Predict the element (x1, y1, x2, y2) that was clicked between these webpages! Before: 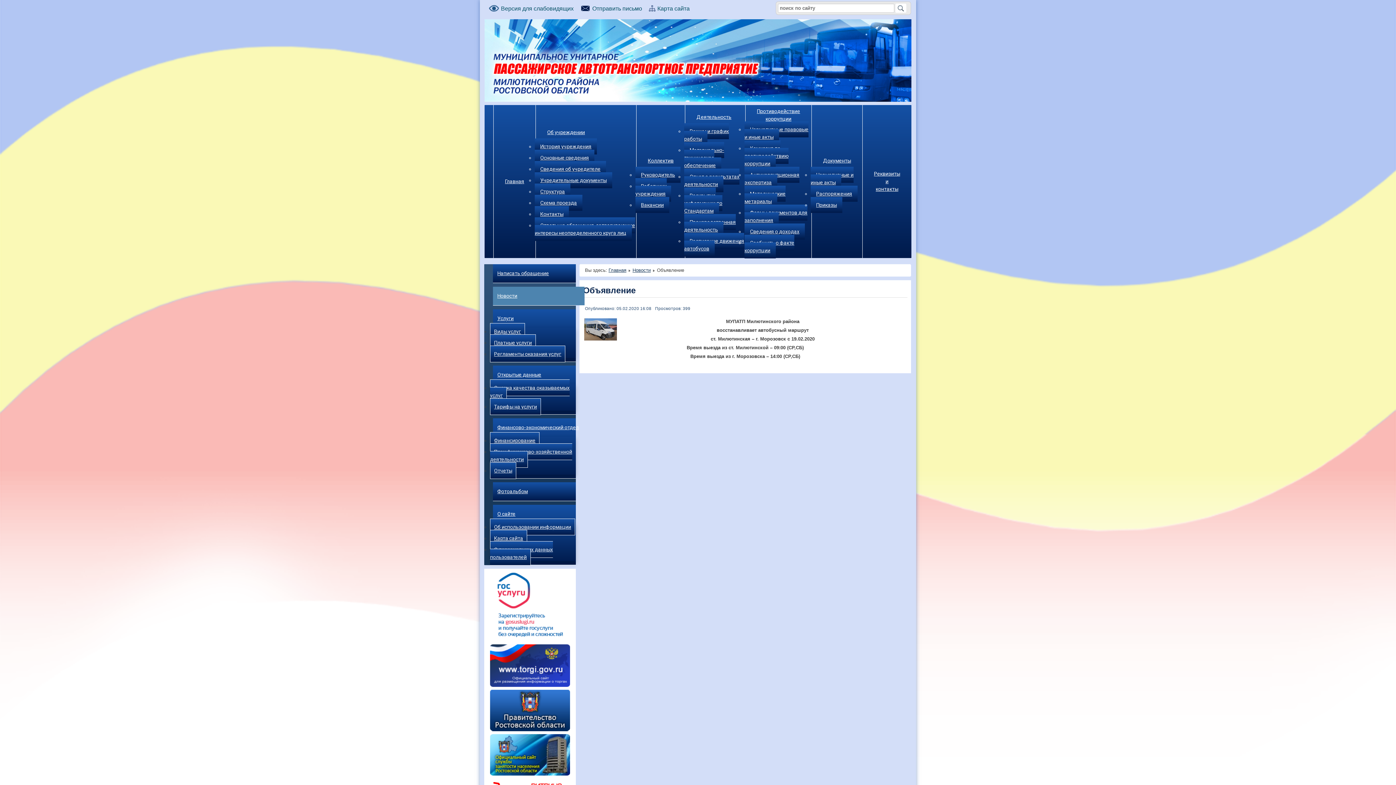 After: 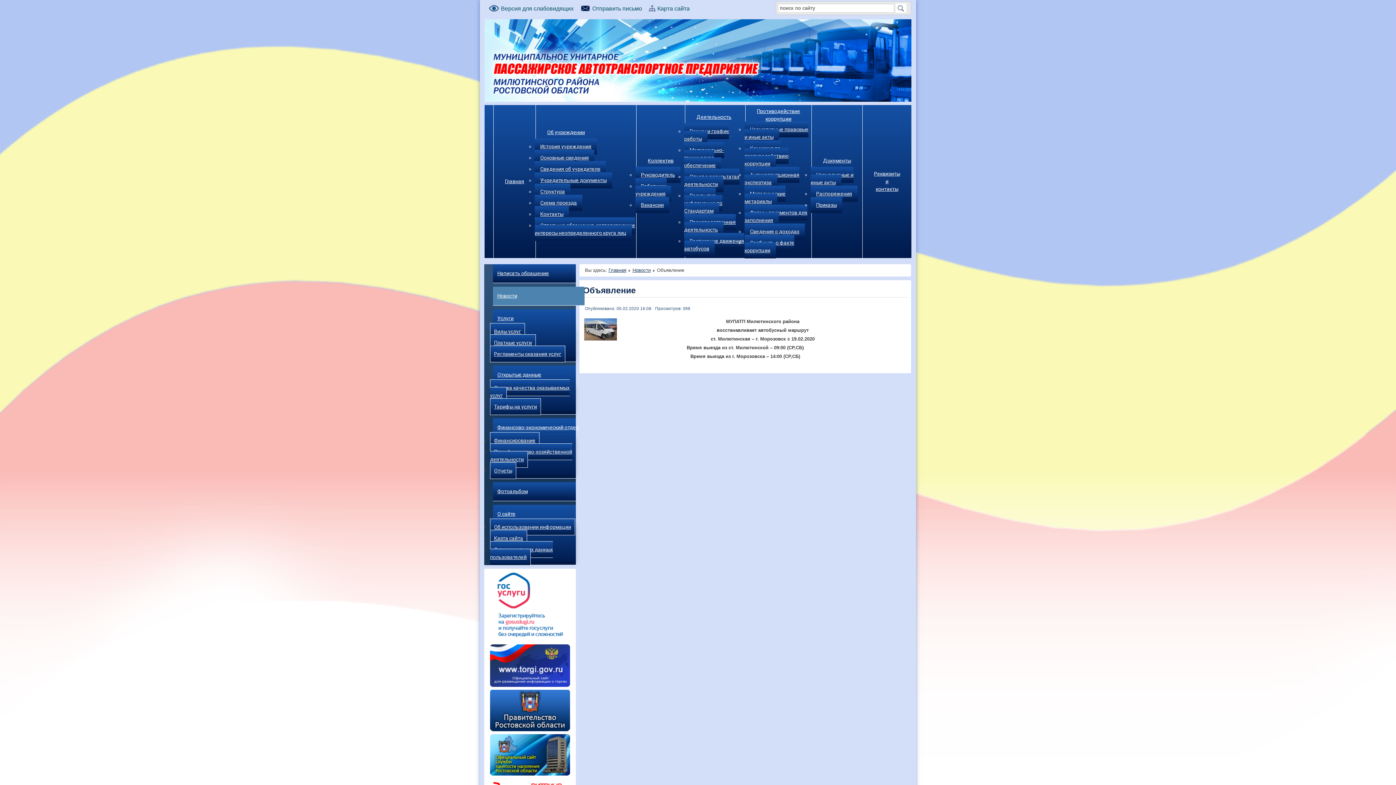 Action: bbox: (490, 727, 570, 732)